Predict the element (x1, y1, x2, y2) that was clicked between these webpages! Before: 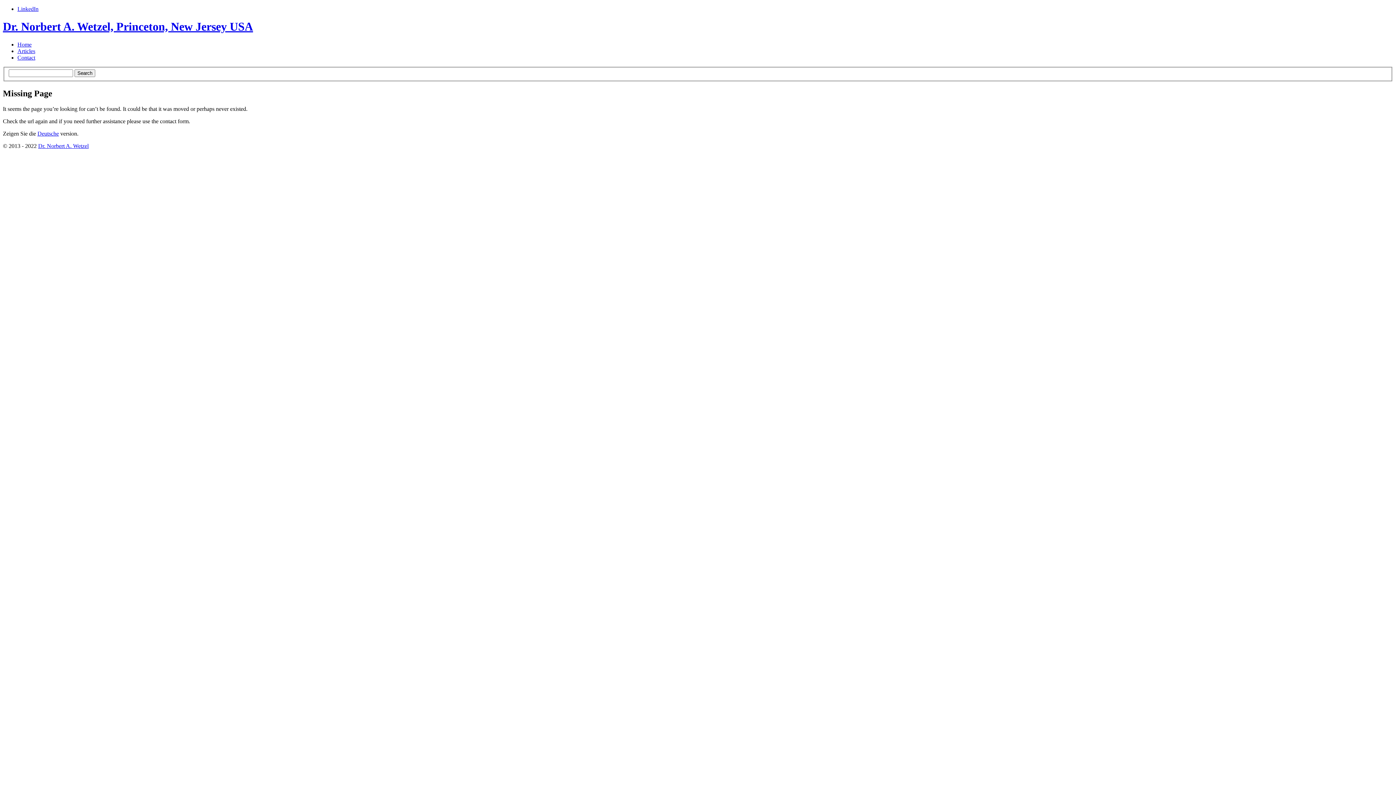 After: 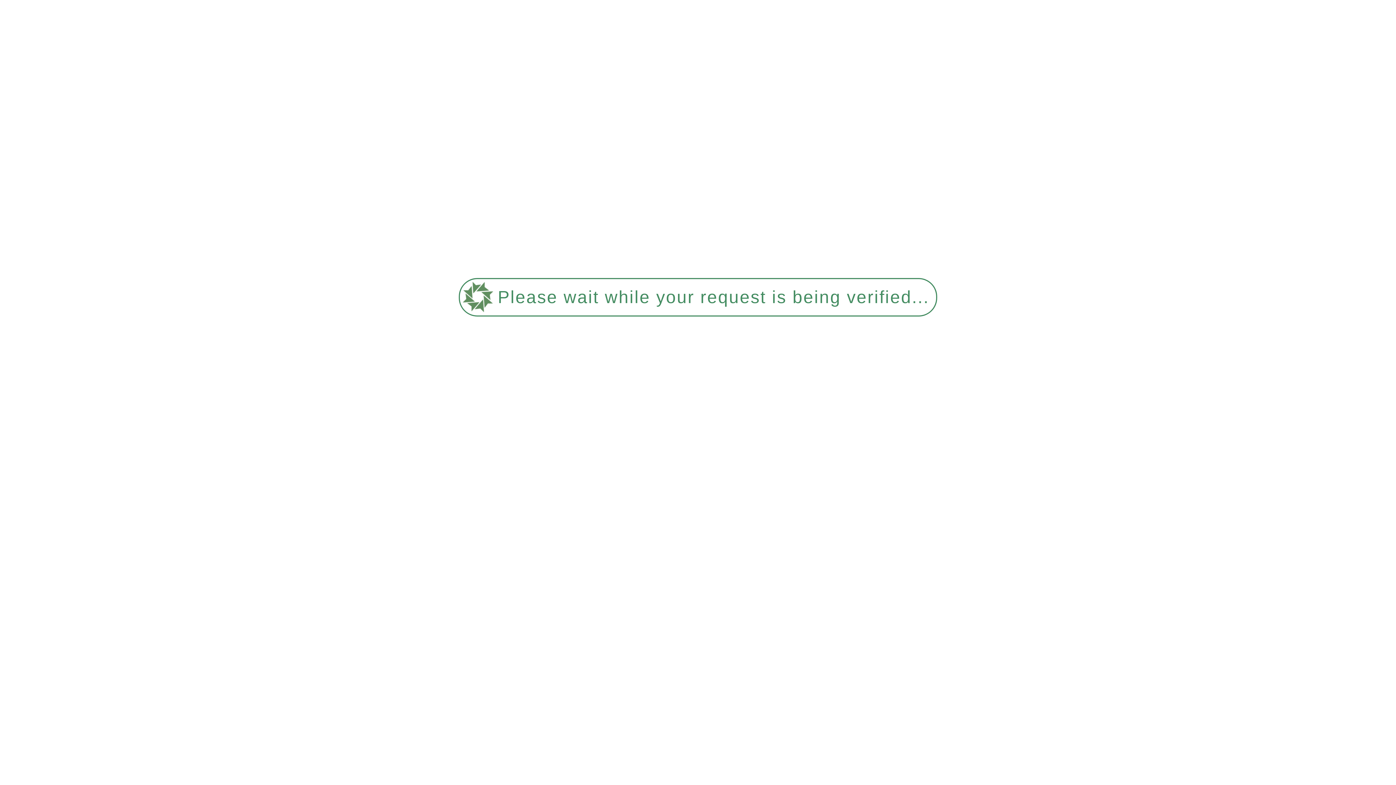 Action: label: Home bbox: (17, 41, 31, 47)